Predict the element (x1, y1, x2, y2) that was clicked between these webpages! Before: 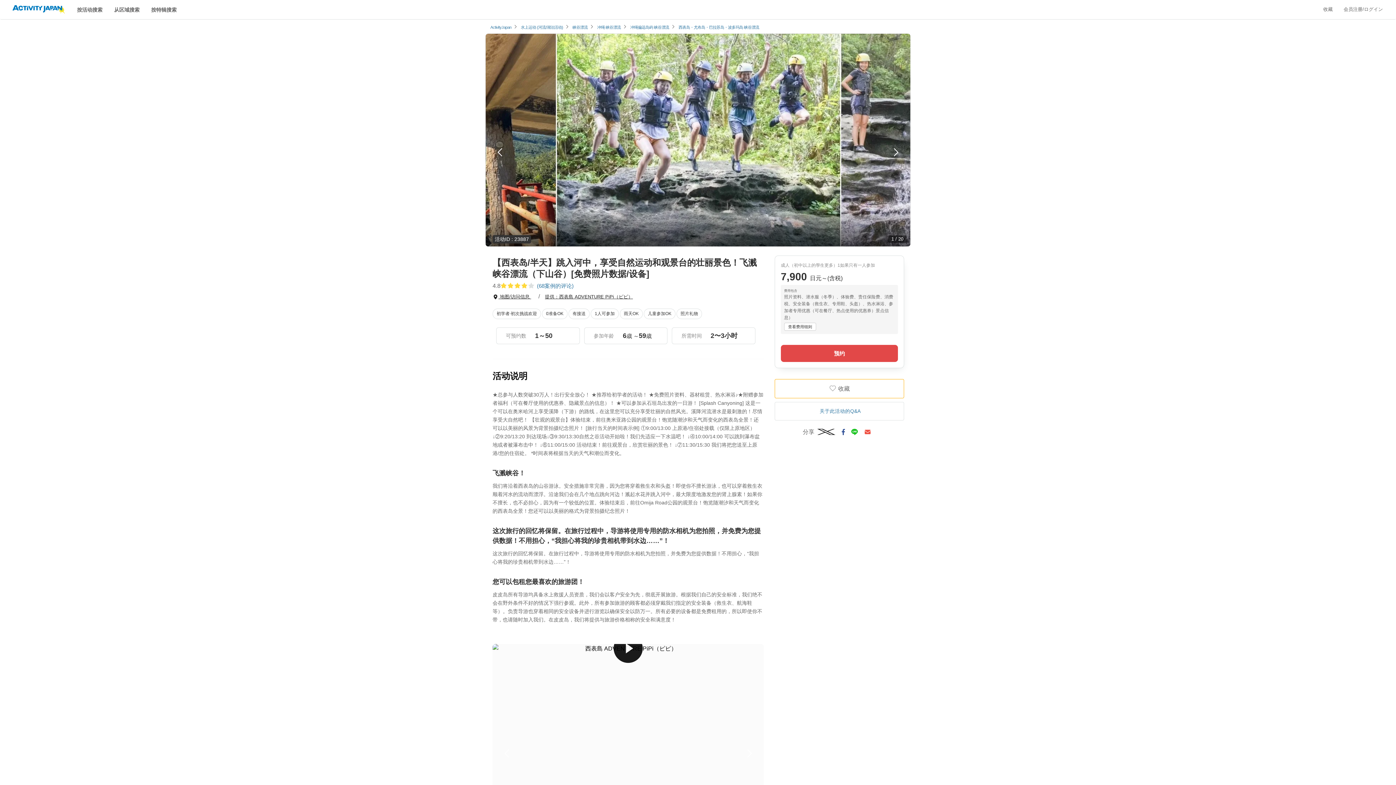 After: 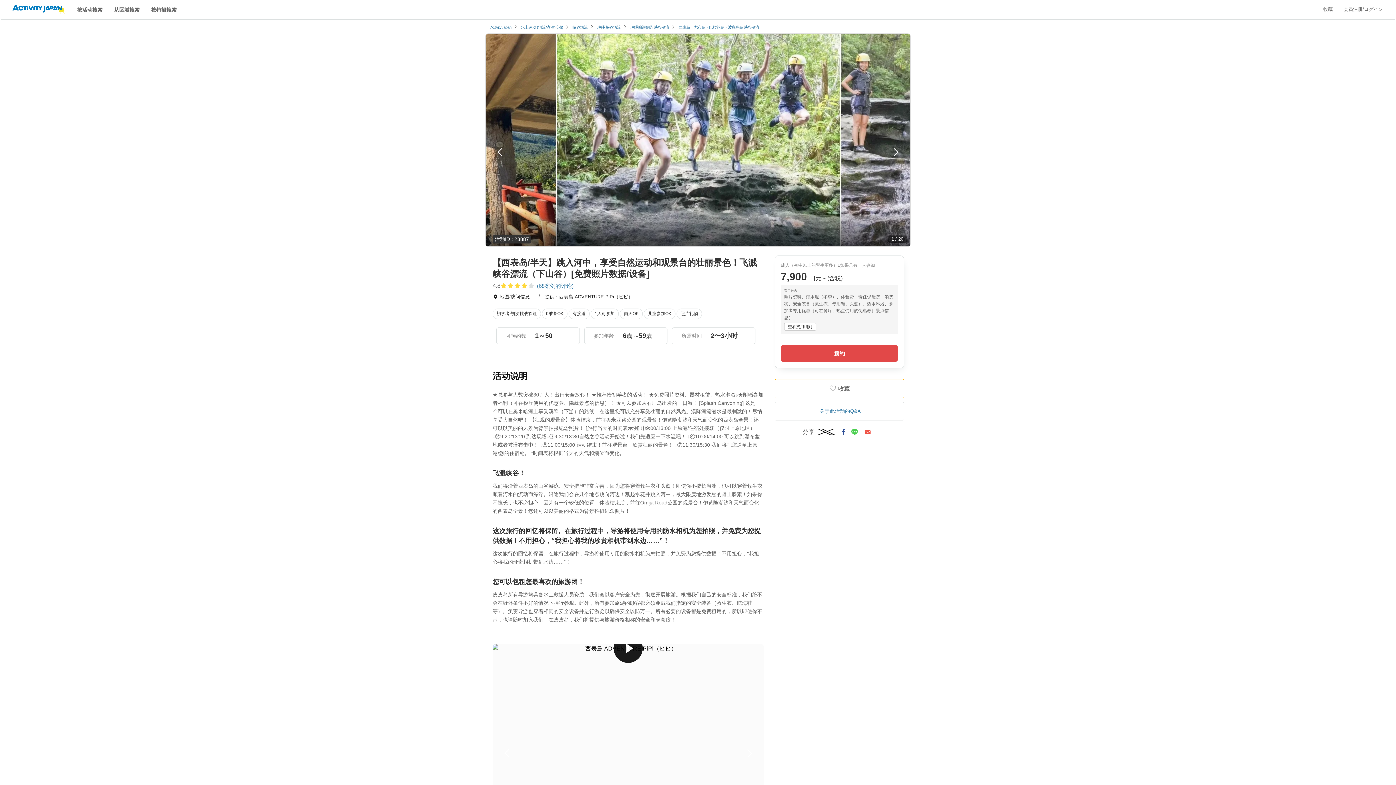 Action: bbox: (849, 426, 859, 437)